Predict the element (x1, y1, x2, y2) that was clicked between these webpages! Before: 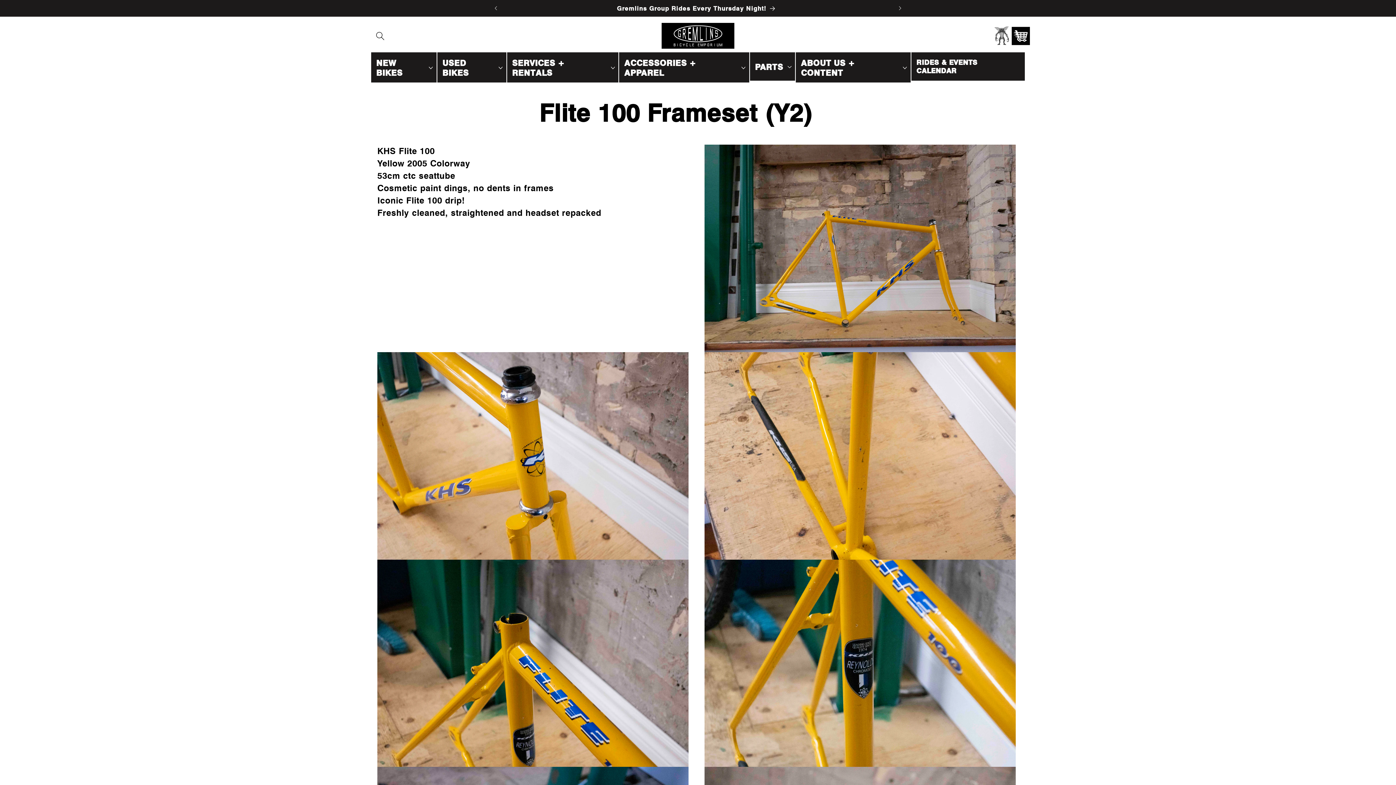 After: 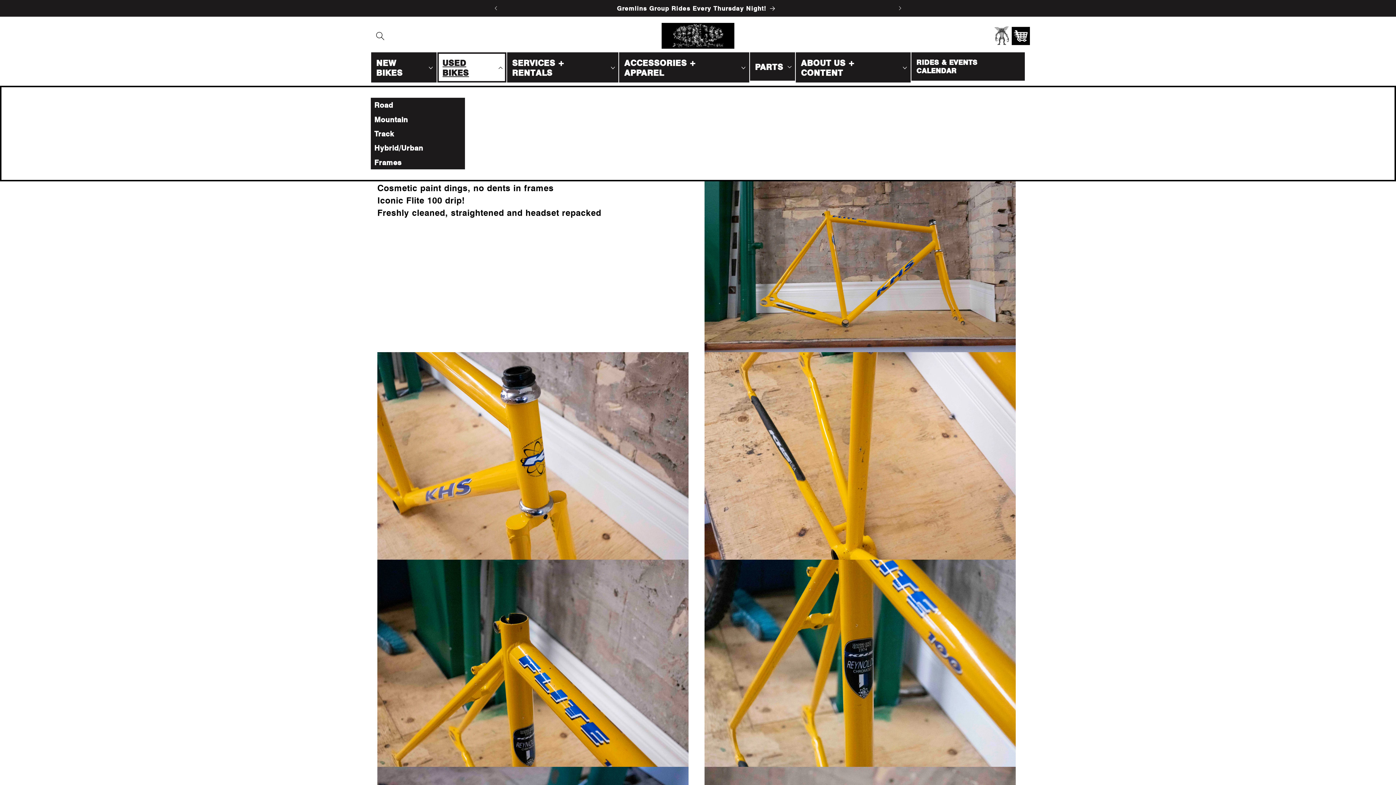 Action: label: USED BIKES bbox: (437, 52, 506, 82)